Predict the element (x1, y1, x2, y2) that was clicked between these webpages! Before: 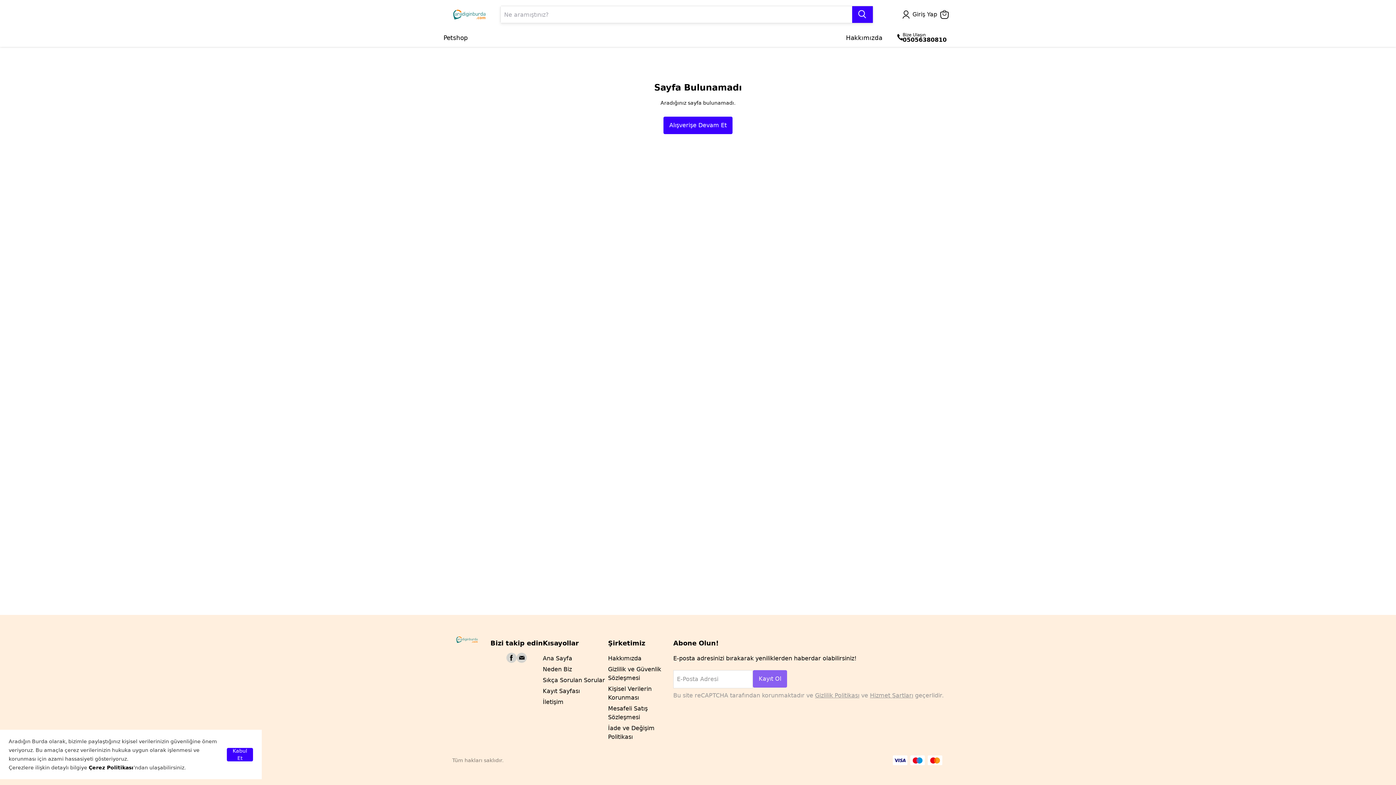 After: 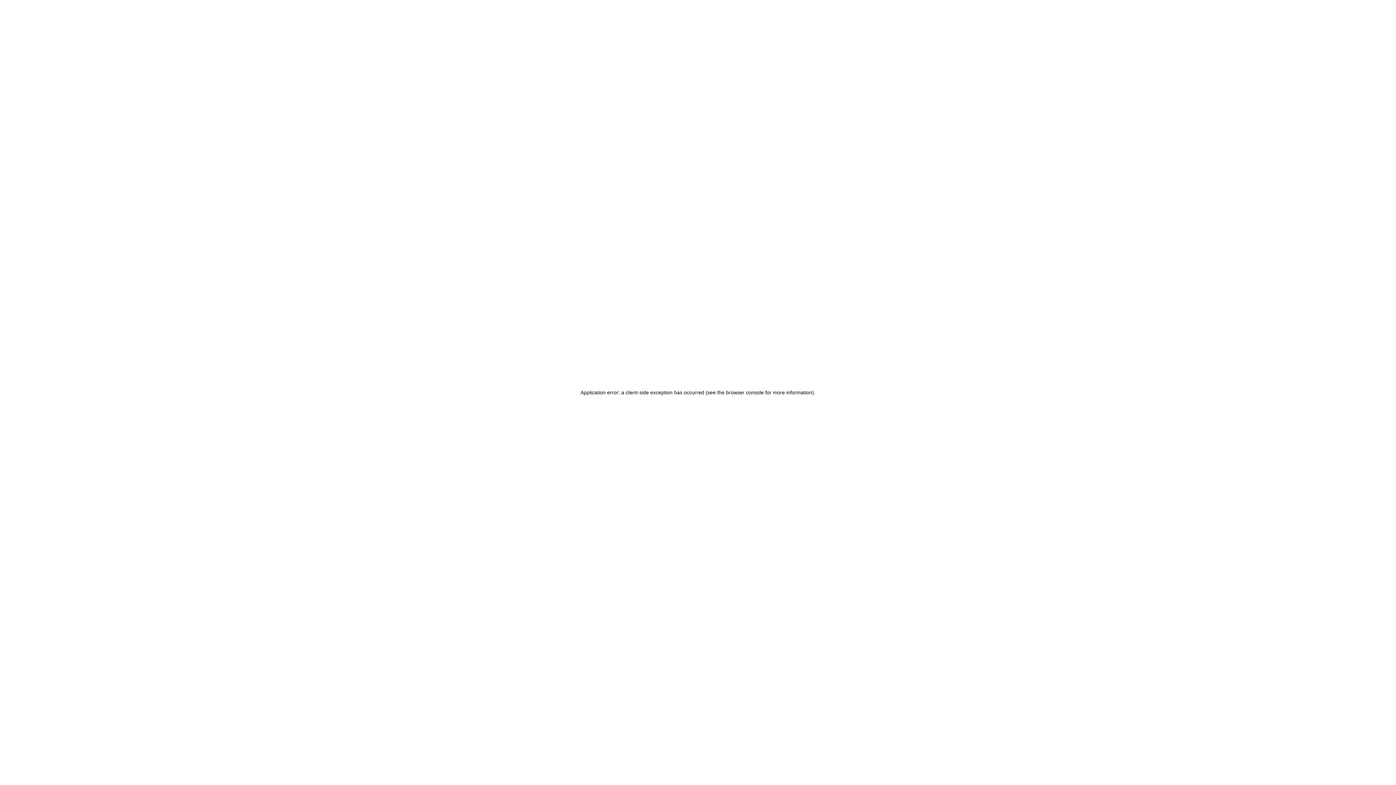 Action: bbox: (940, 10, 949, 18)